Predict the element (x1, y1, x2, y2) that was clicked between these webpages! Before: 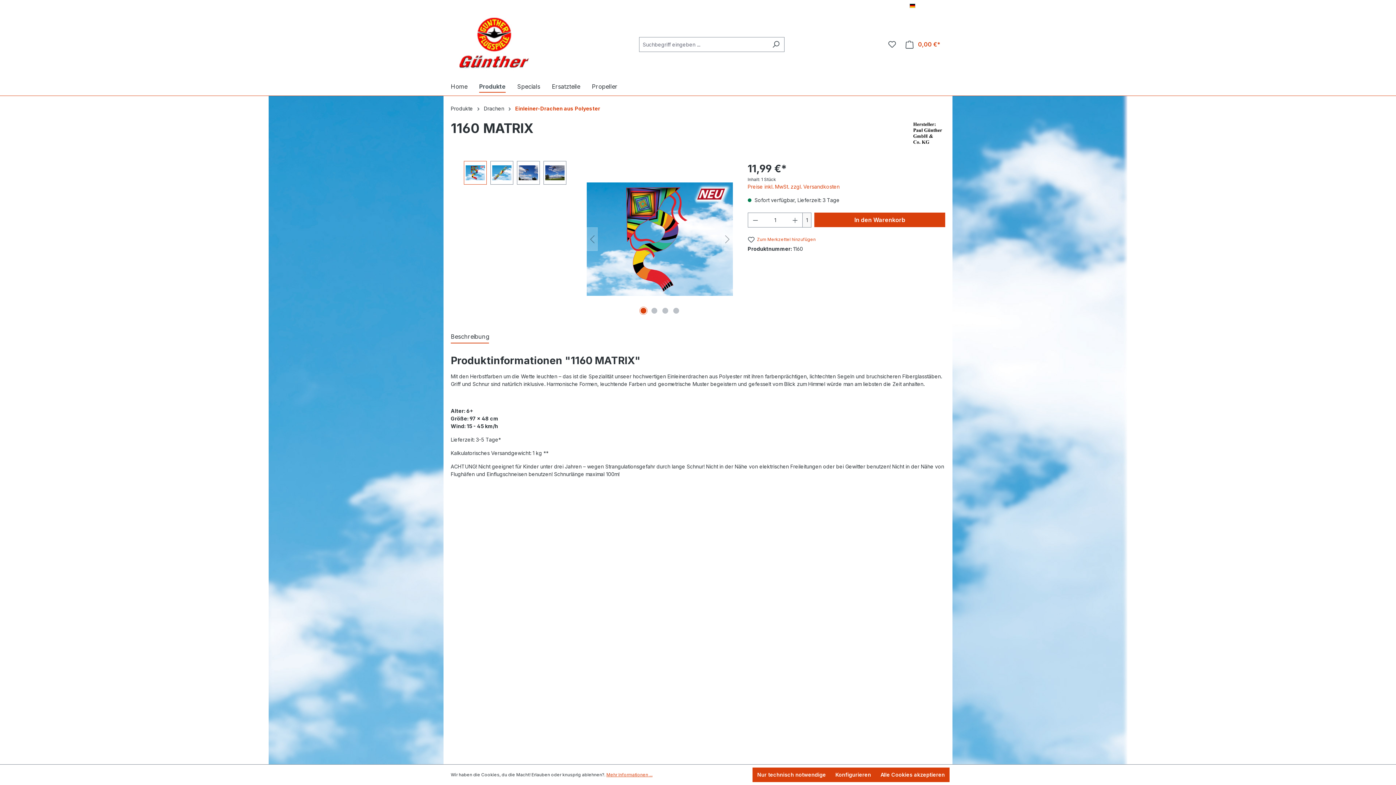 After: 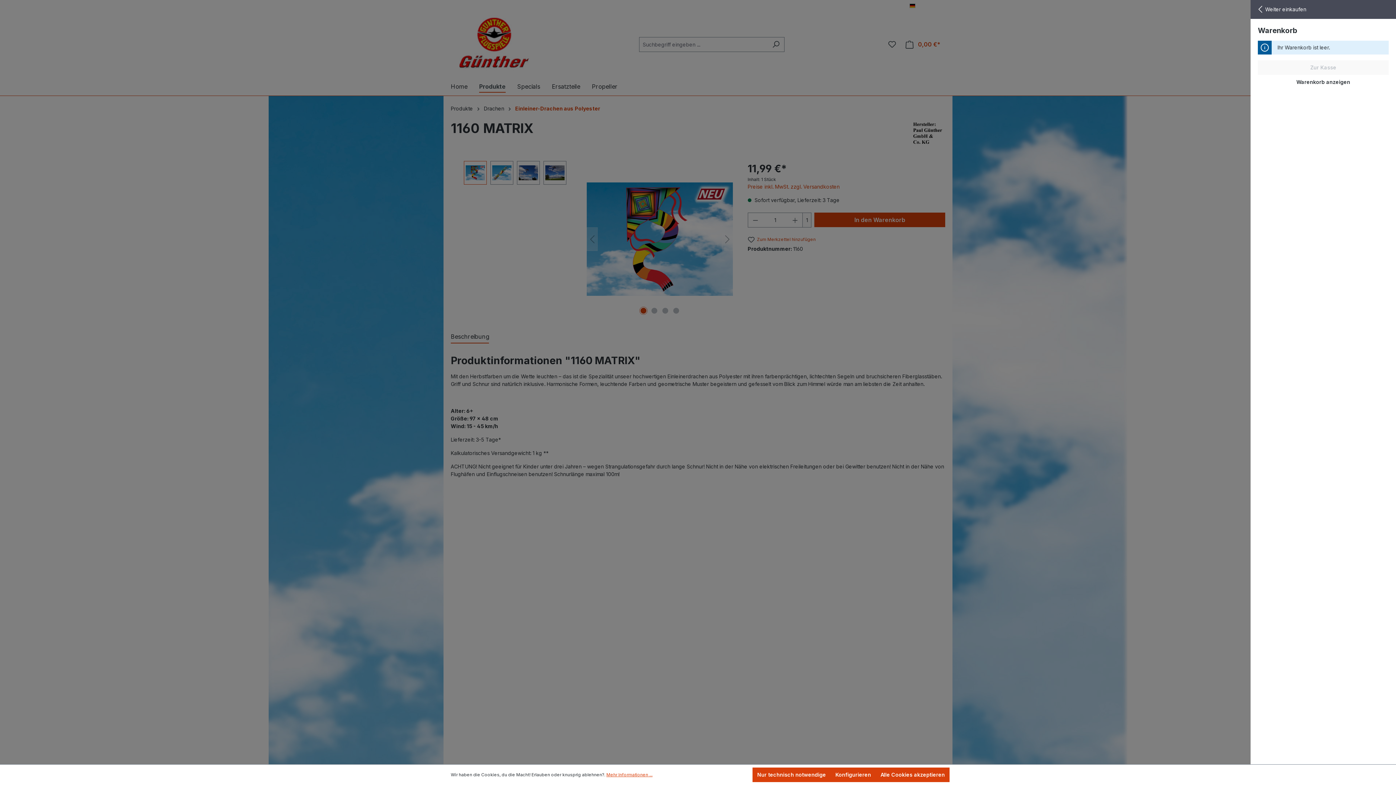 Action: label: Warenkorb bbox: (901, 36, 945, 51)